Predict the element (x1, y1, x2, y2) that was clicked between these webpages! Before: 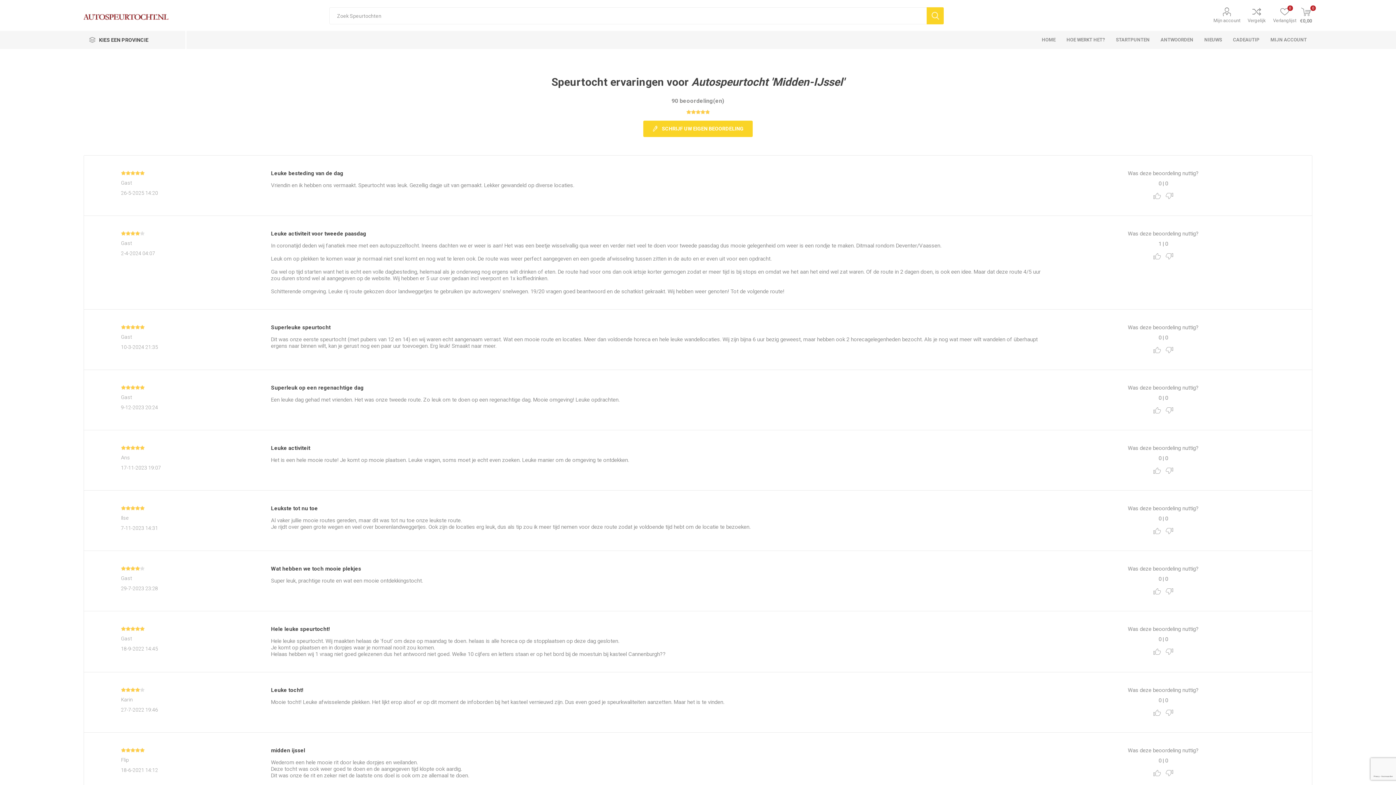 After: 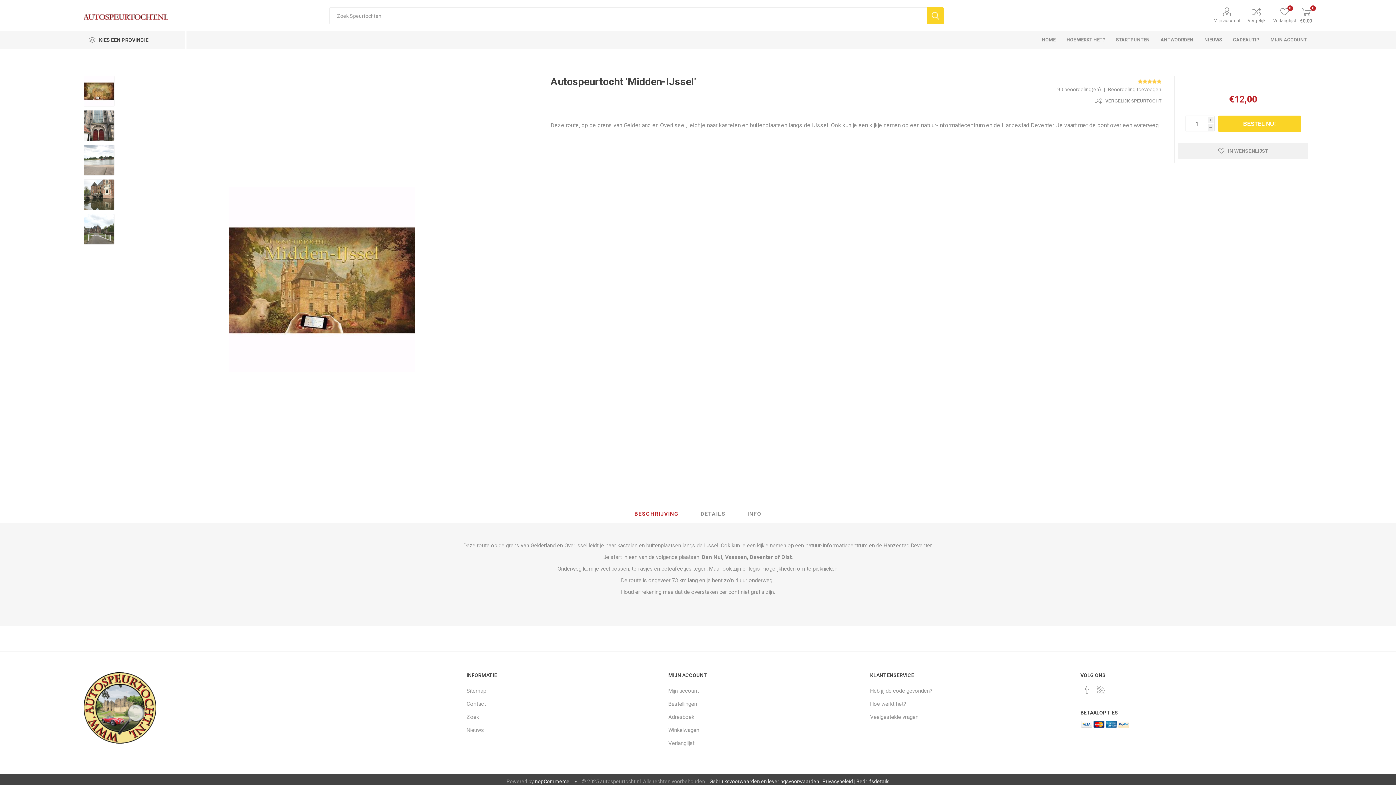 Action: label: Autospeurtocht 'Midden-IJssel' bbox: (691, 75, 844, 88)